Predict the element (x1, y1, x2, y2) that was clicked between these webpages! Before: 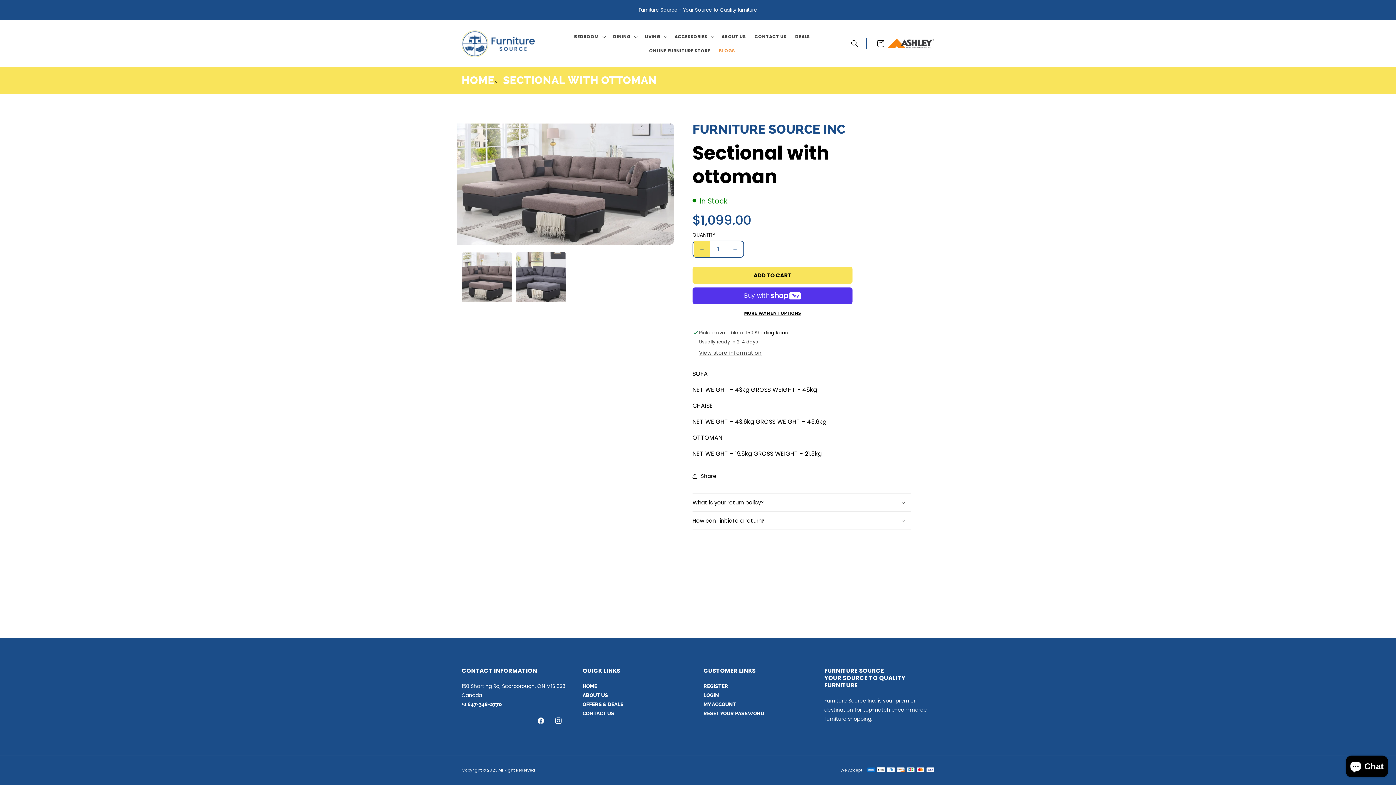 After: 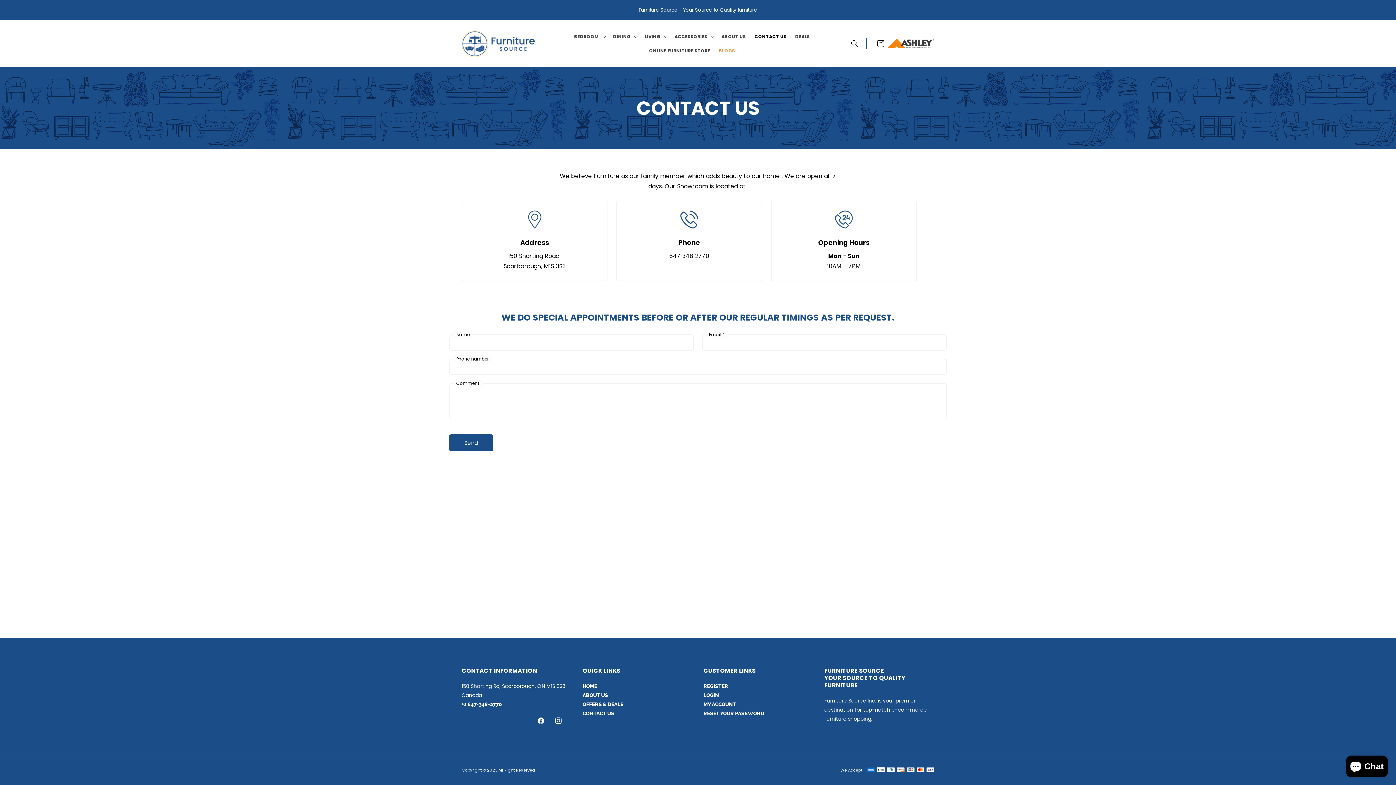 Action: label: CONTACT US bbox: (750, 29, 791, 43)